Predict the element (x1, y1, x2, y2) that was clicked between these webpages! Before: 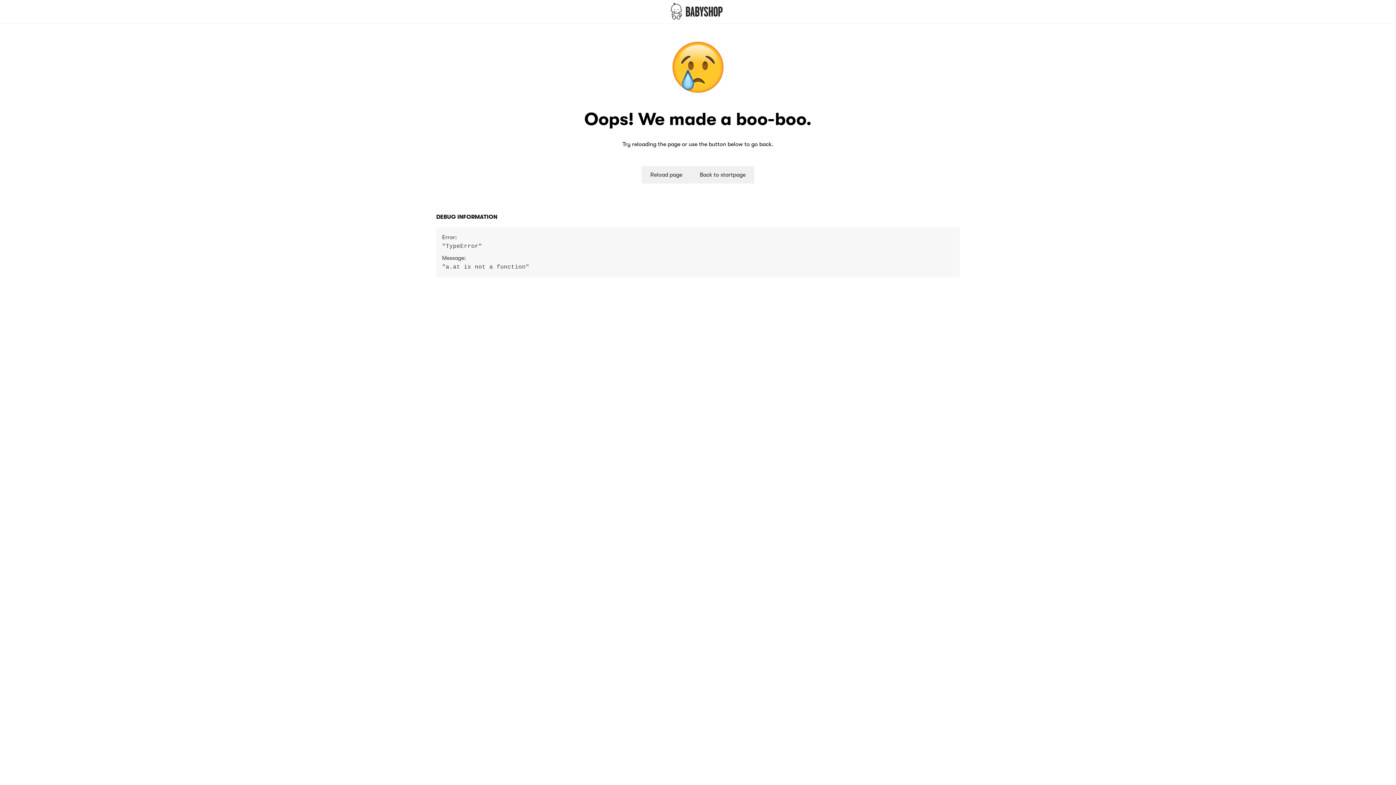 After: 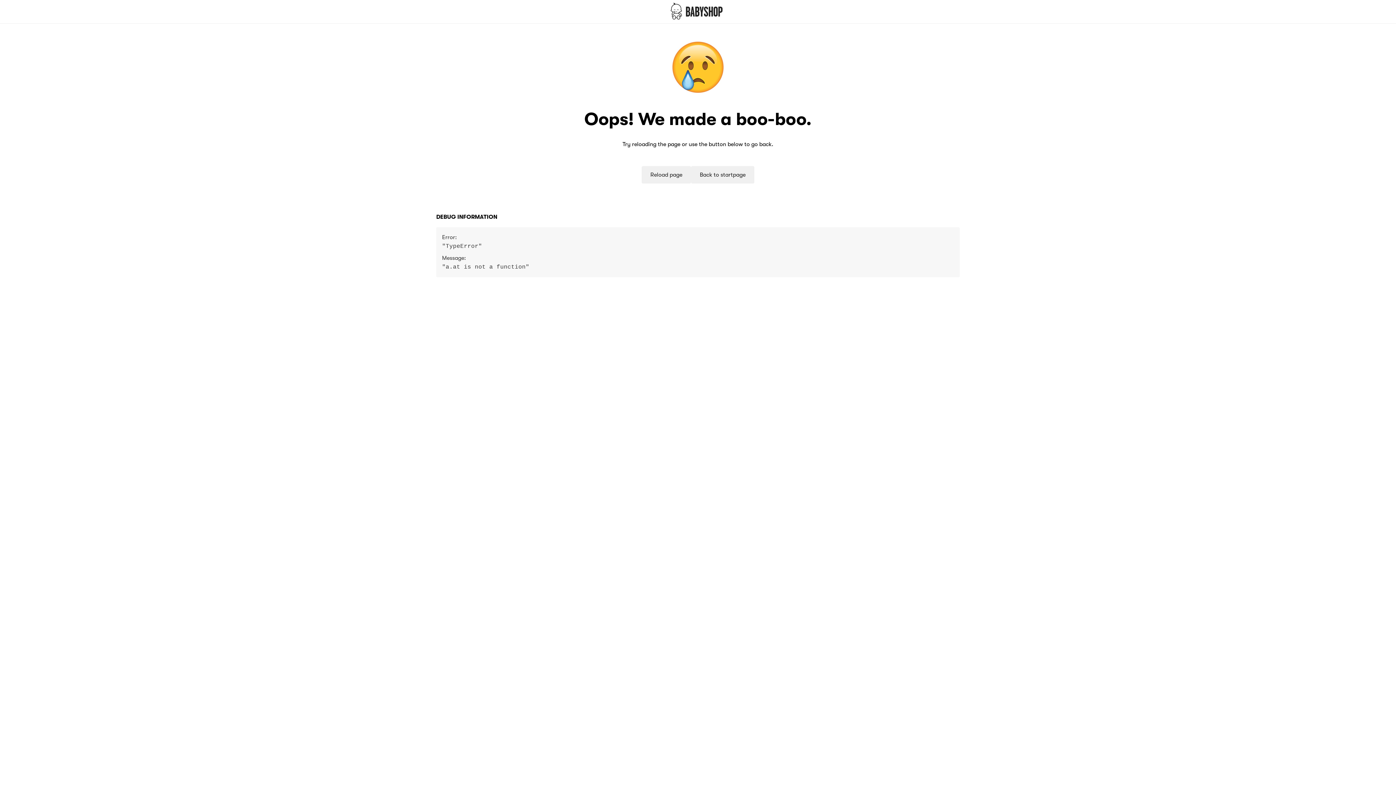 Action: bbox: (692, 166, 754, 183) label: Back to startpage